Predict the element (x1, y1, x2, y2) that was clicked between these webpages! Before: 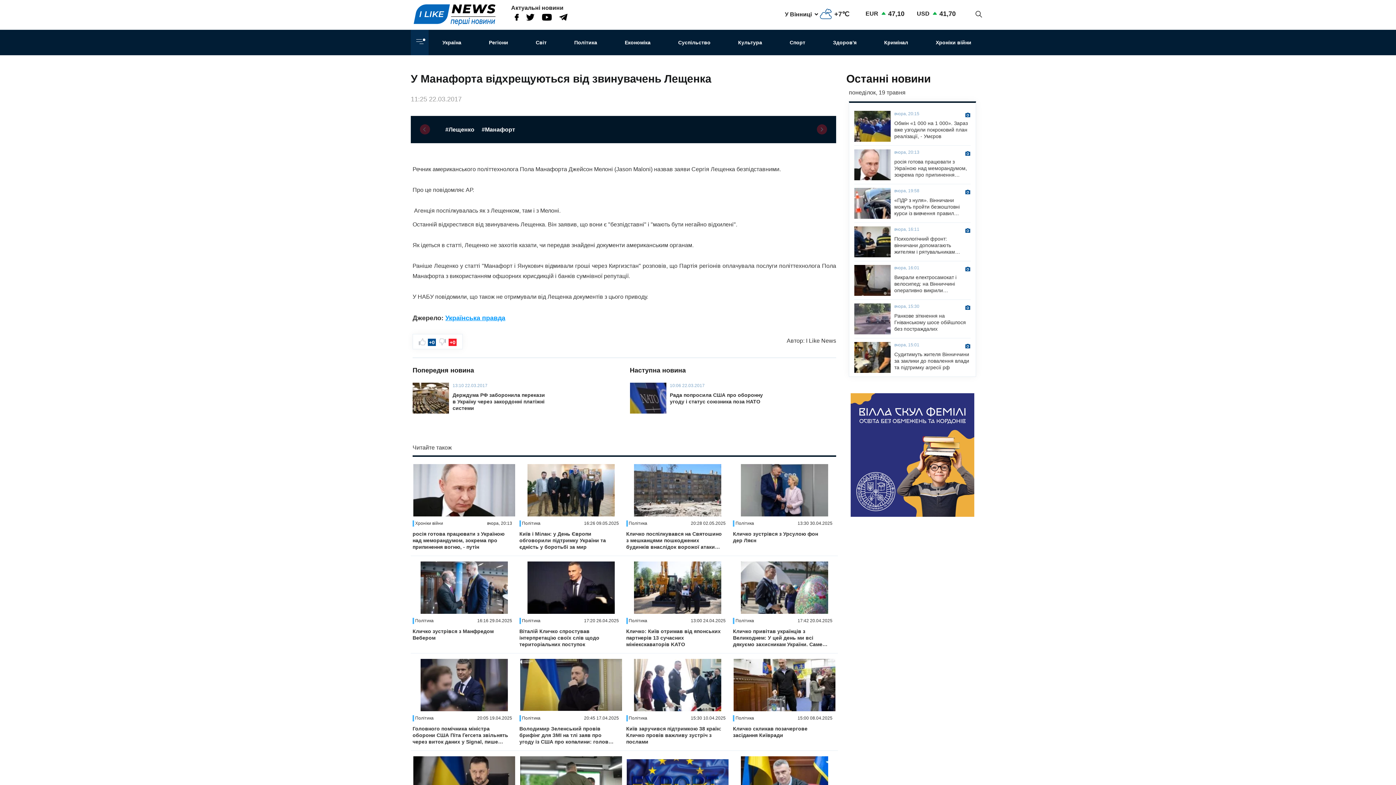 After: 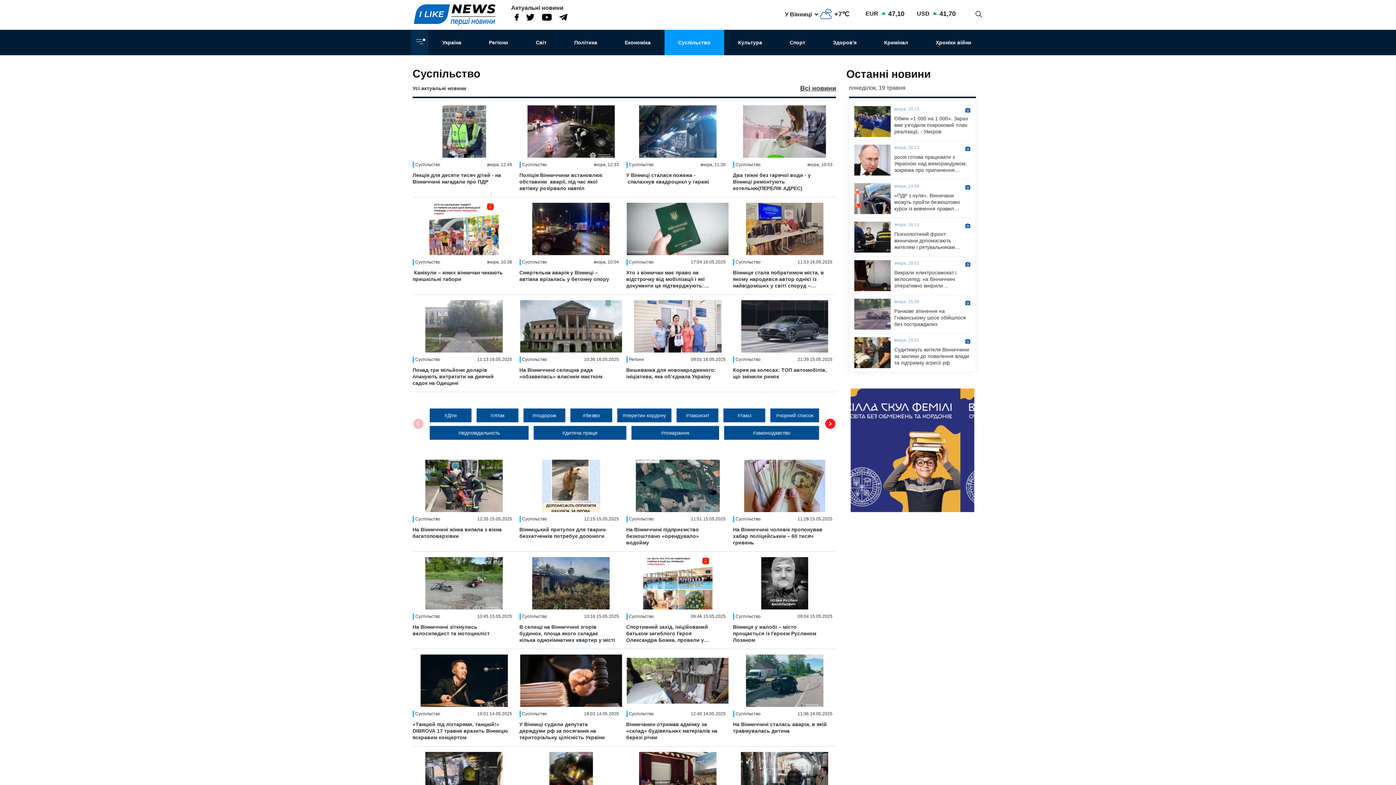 Action: label: Суспільство bbox: (664, 29, 724, 55)